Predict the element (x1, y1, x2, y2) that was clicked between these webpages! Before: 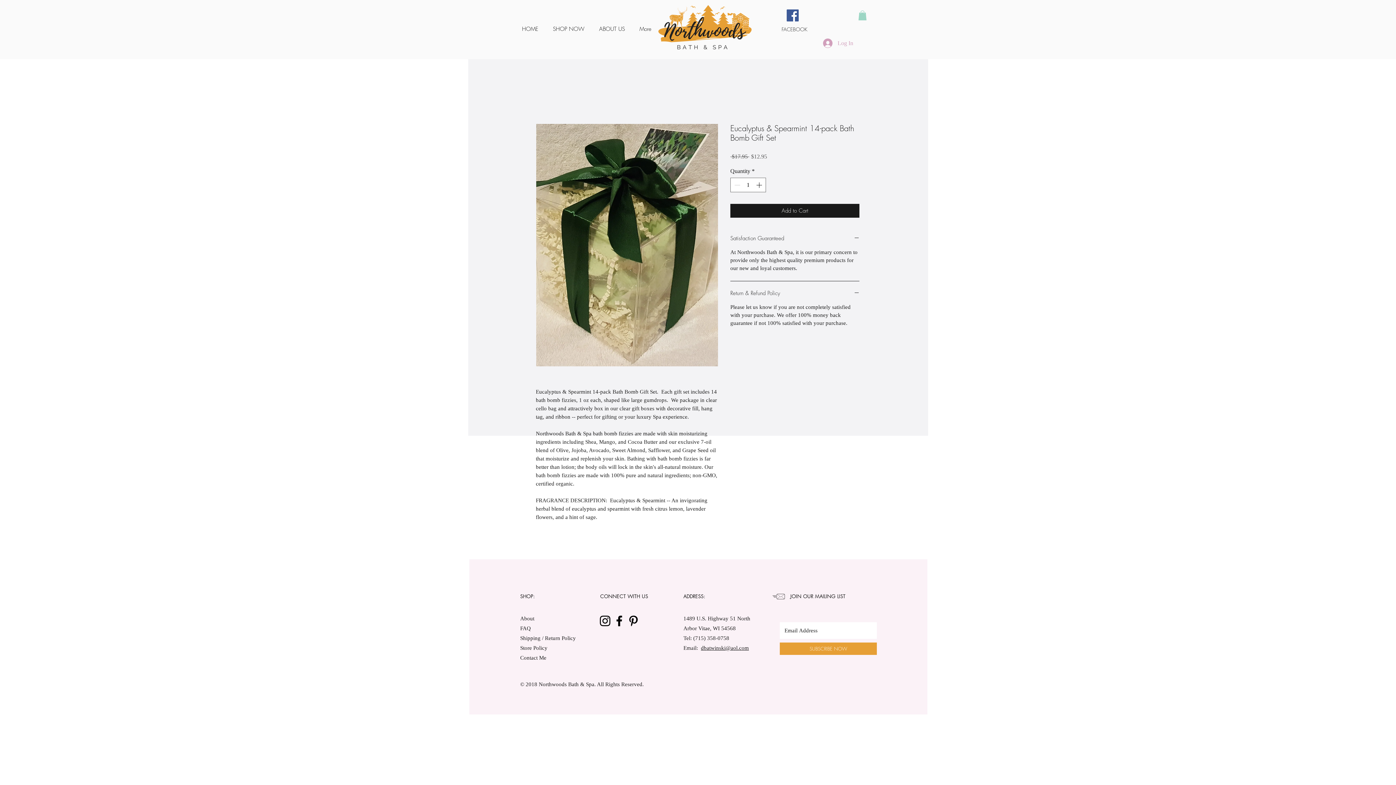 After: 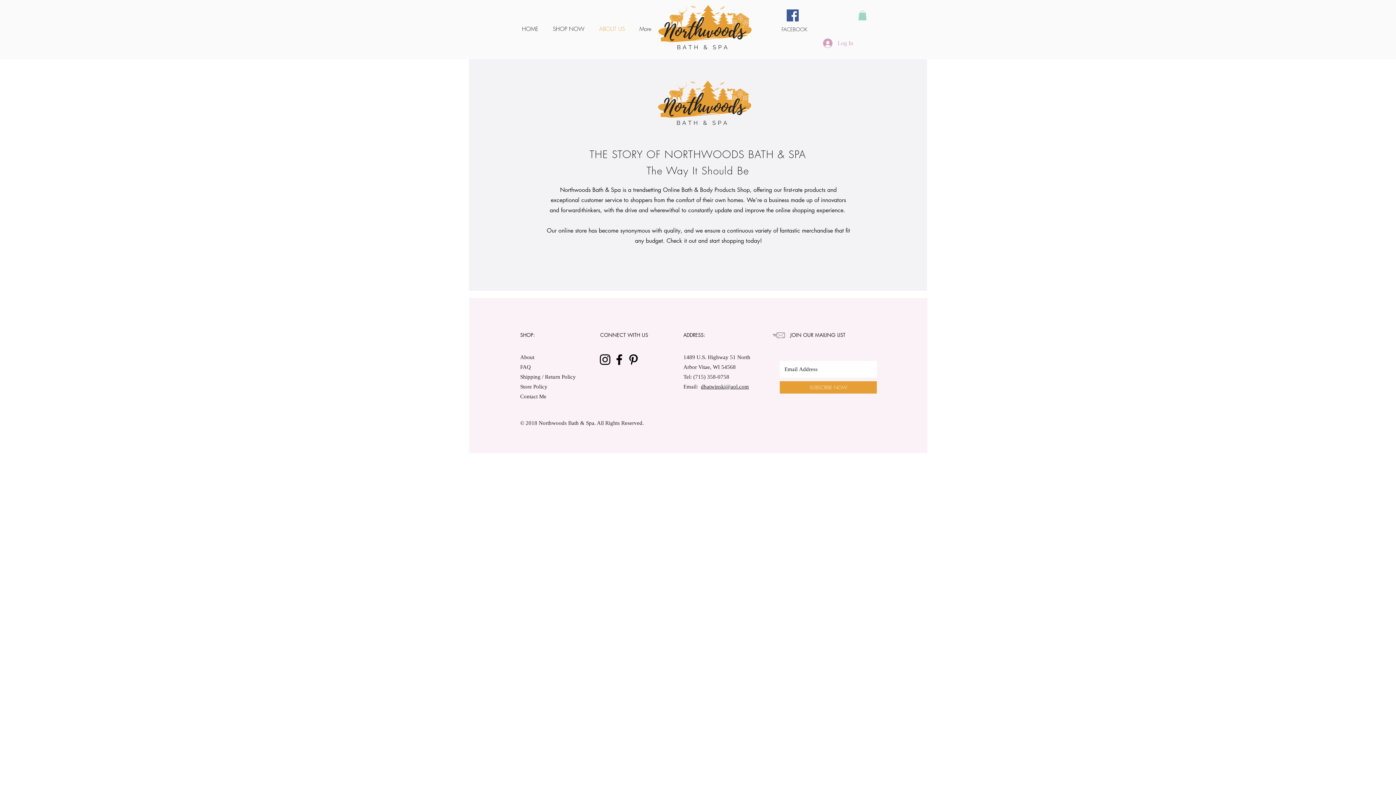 Action: label: https://www.facebook.com/search/top?q=northwoods%20bath%20%26%20spa%2C%20llc bbox: (786, 9, 798, 21)